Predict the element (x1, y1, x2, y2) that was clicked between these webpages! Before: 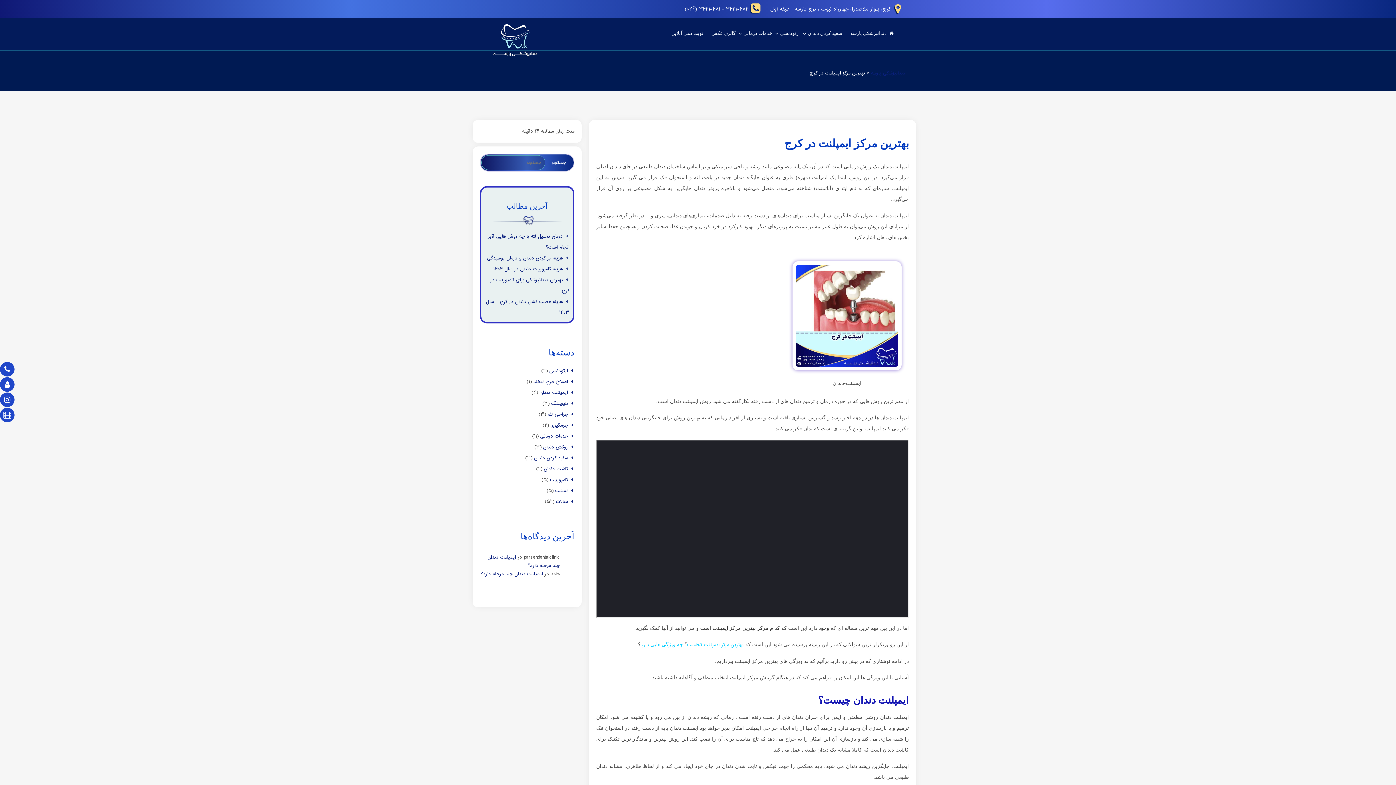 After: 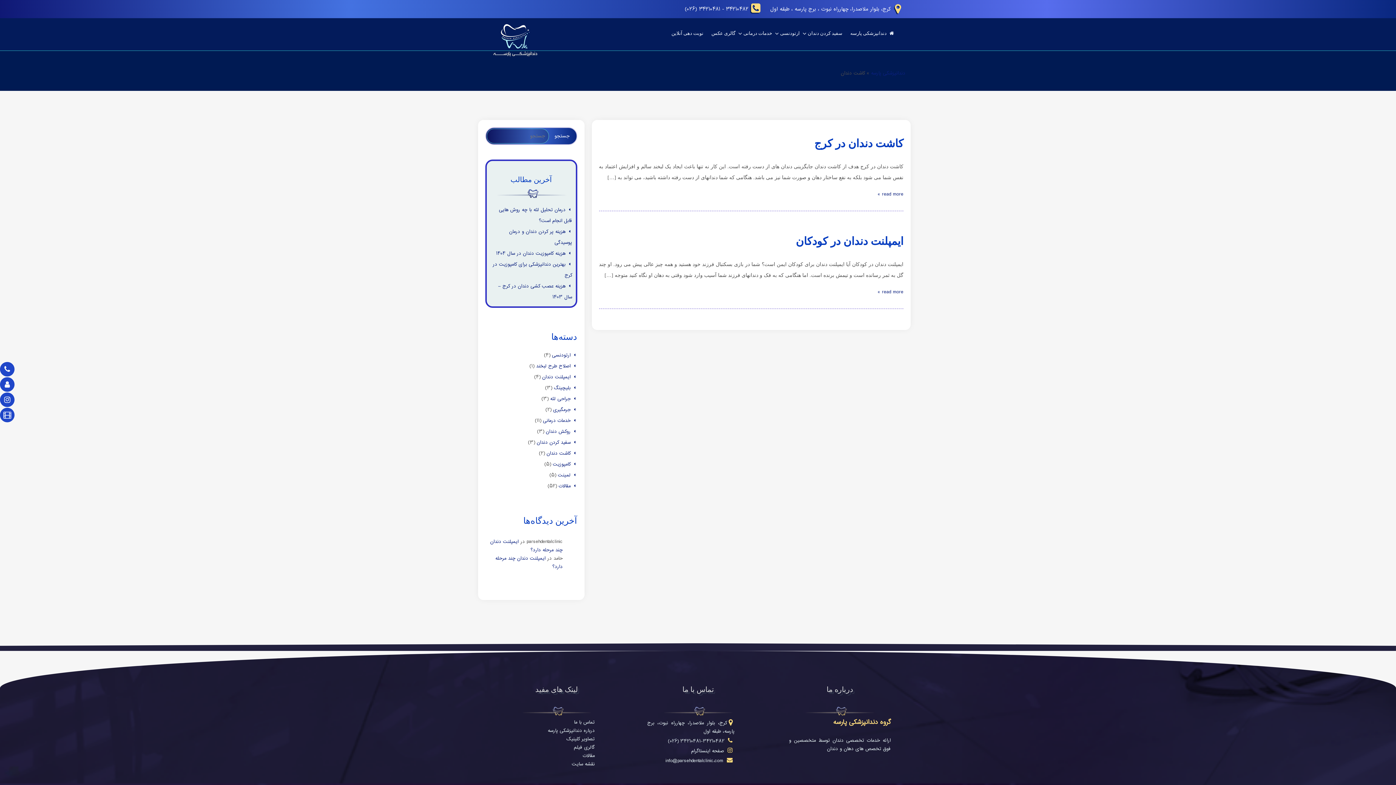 Action: bbox: (544, 465, 574, 473) label: کاشت دندان